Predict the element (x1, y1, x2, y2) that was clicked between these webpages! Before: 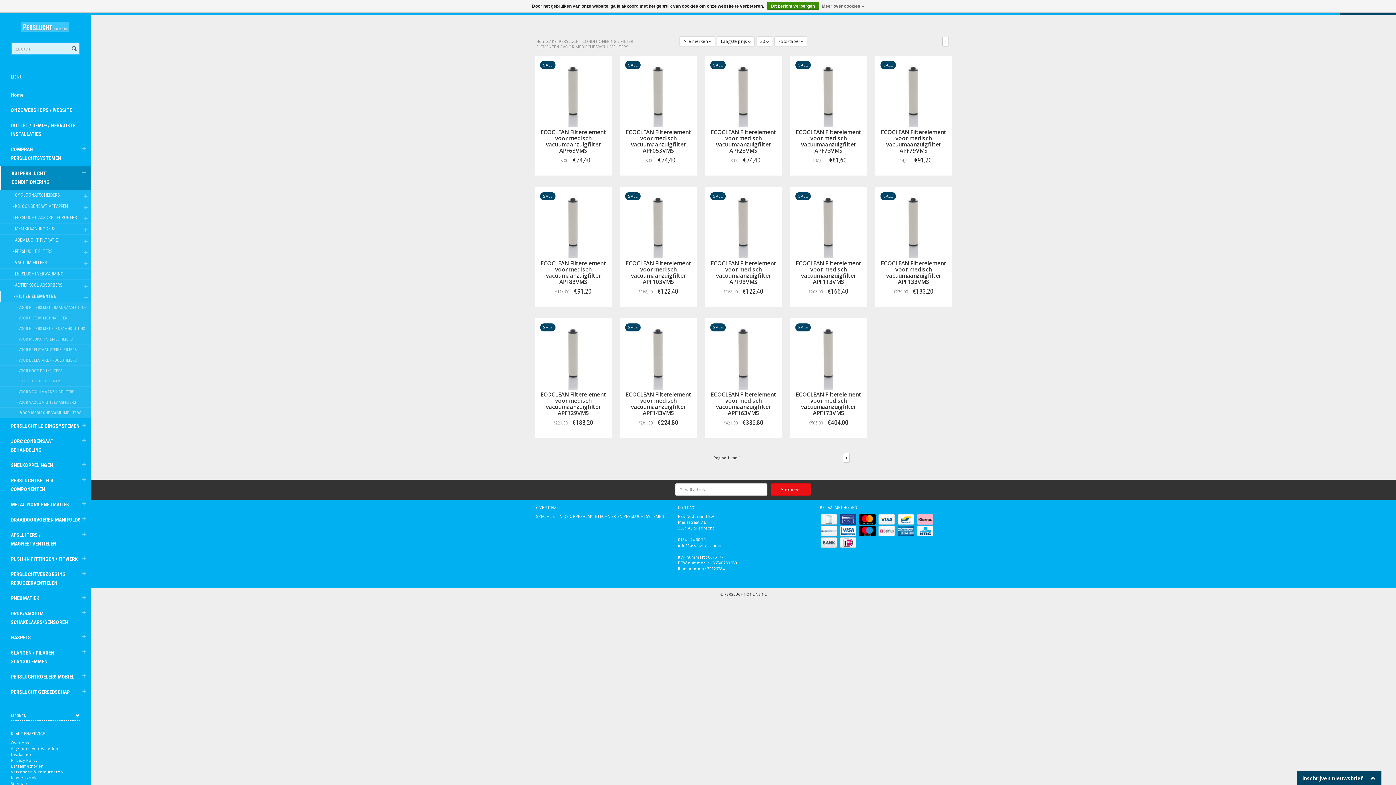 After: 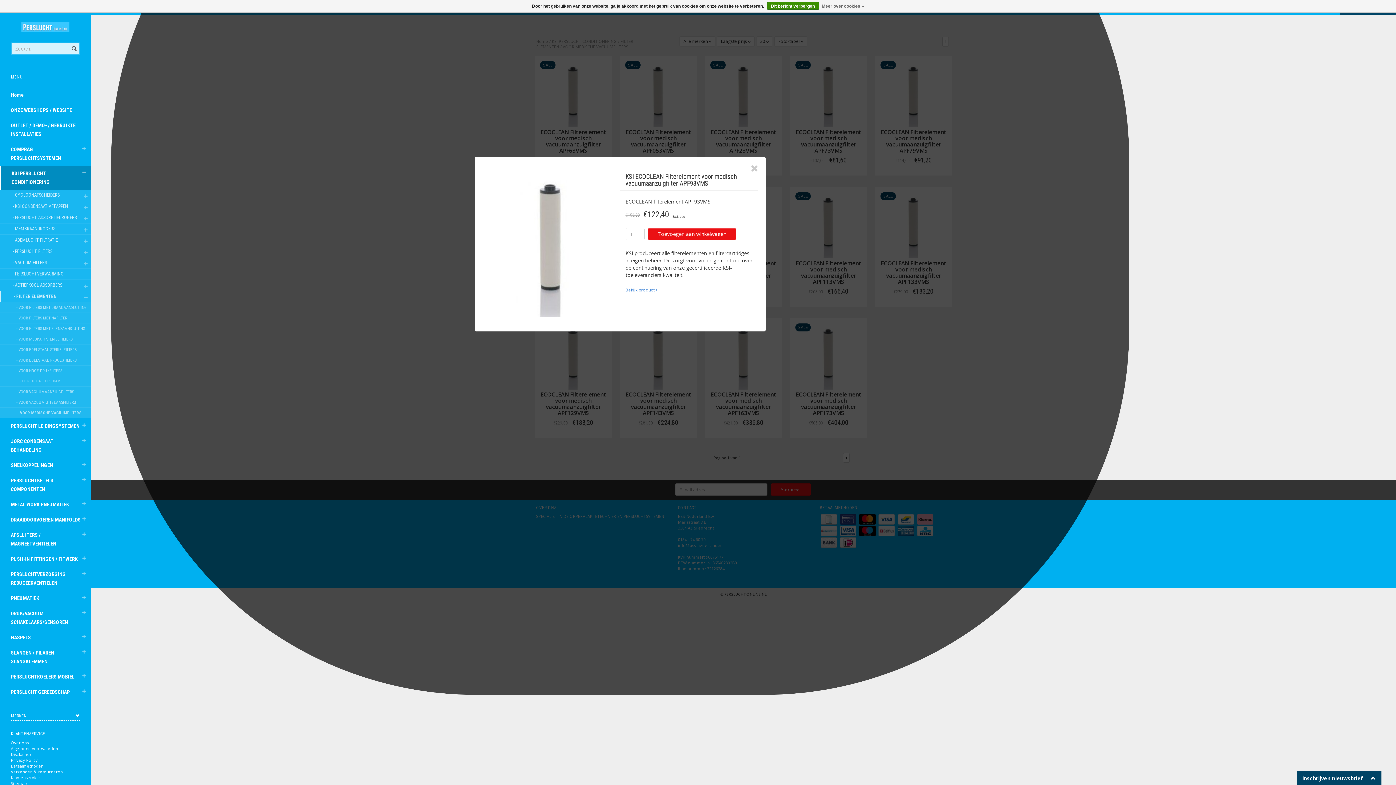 Action: bbox: (724, 301, 763, 312) label: Shop now